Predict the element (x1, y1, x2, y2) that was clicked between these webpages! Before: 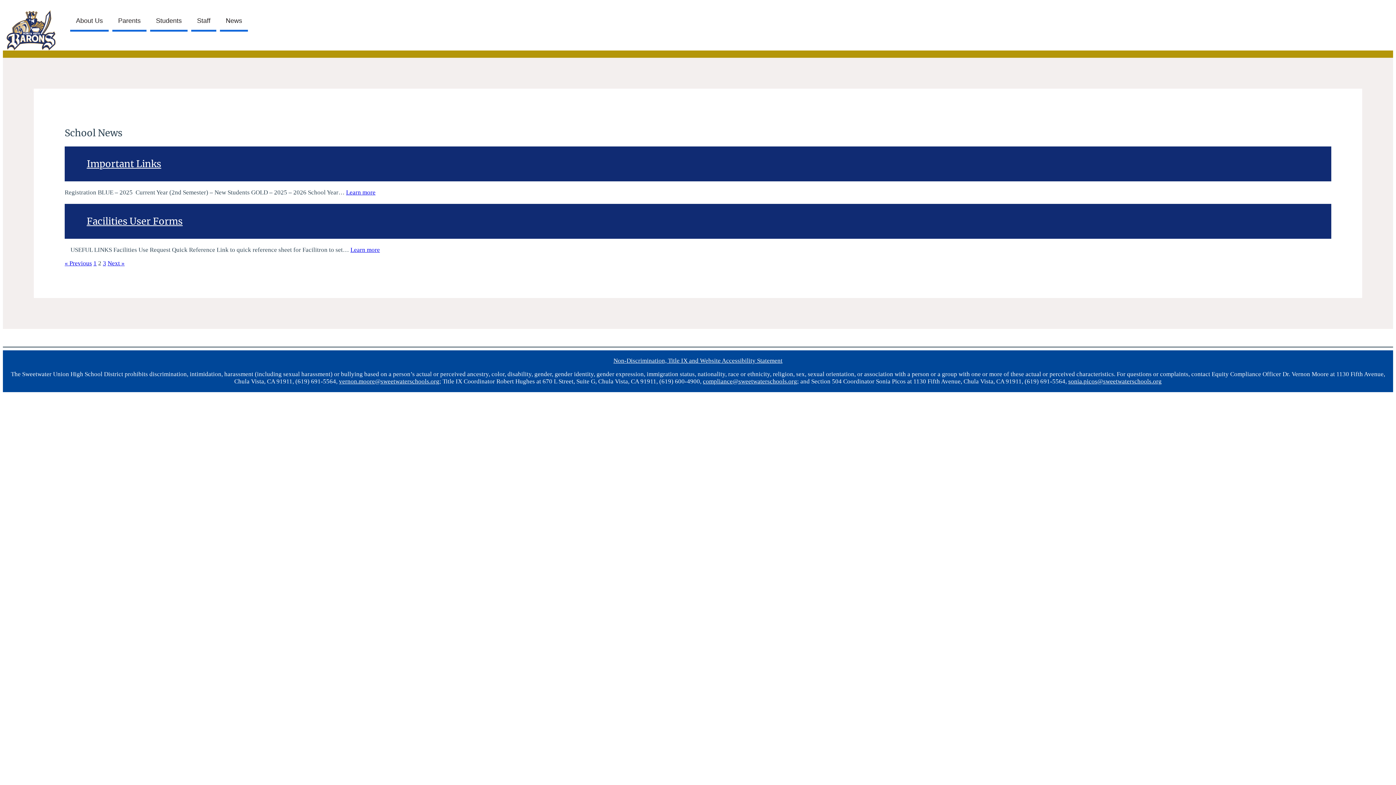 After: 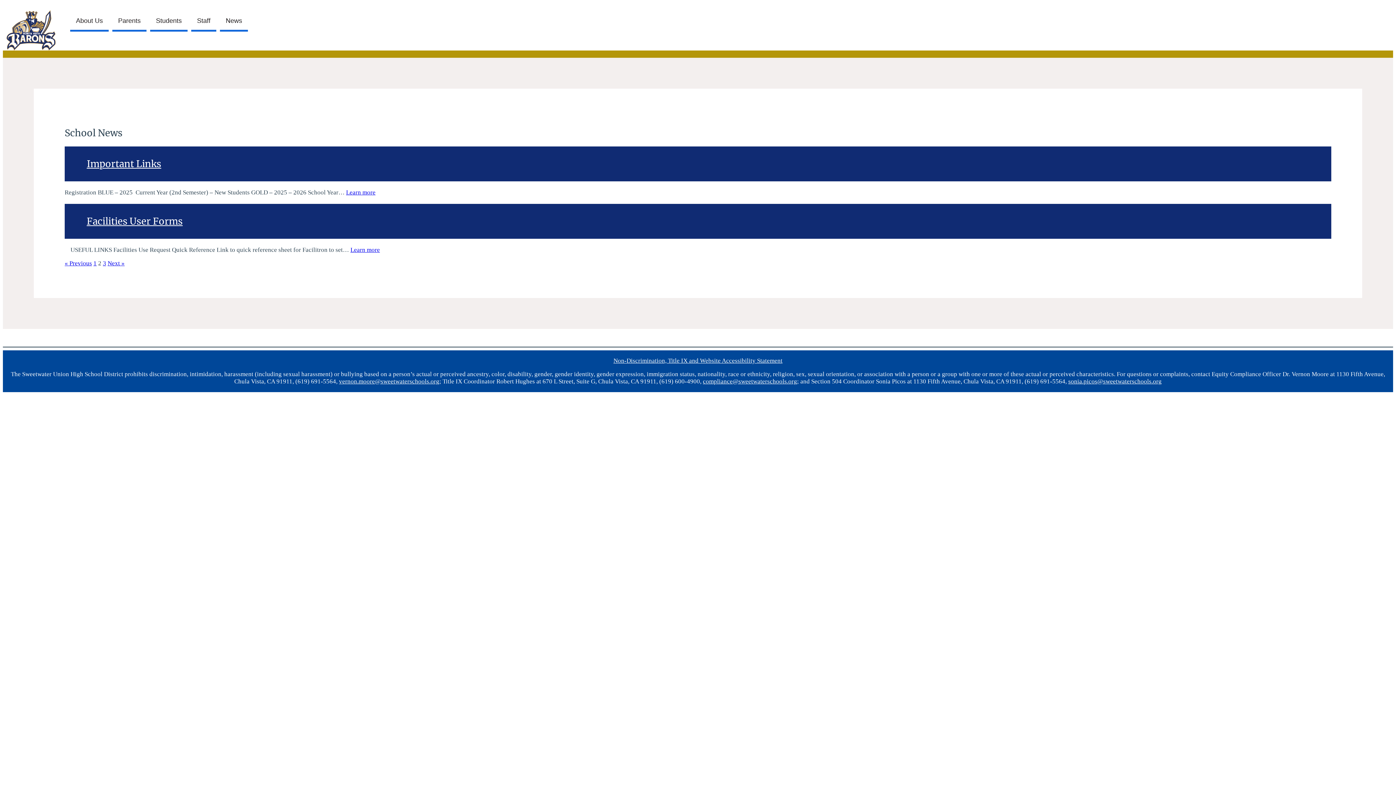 Action: bbox: (1068, 378, 1162, 385) label: sonia.picos@sweetwaterschools.org